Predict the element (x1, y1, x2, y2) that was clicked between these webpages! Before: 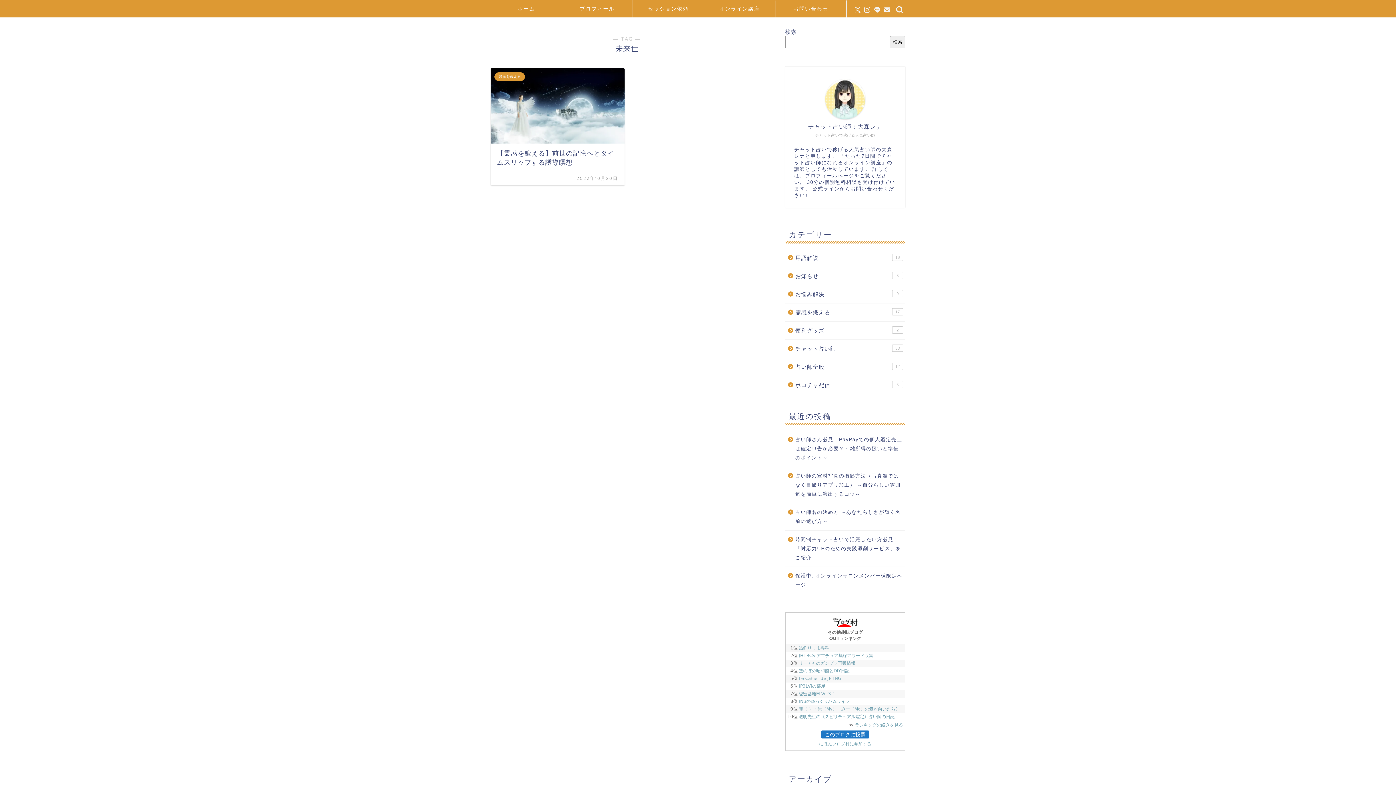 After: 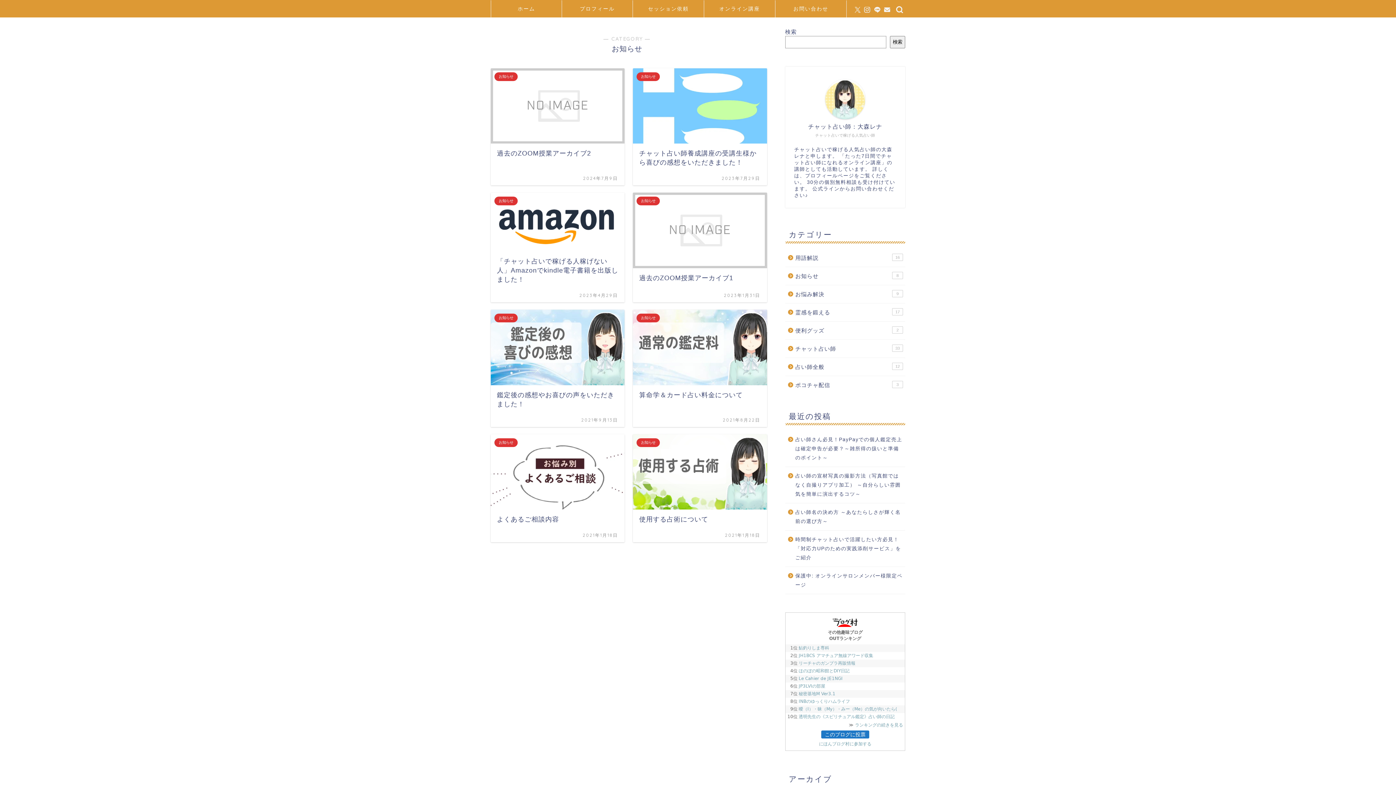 Action: bbox: (785, 267, 904, 285) label: お知らせ
8